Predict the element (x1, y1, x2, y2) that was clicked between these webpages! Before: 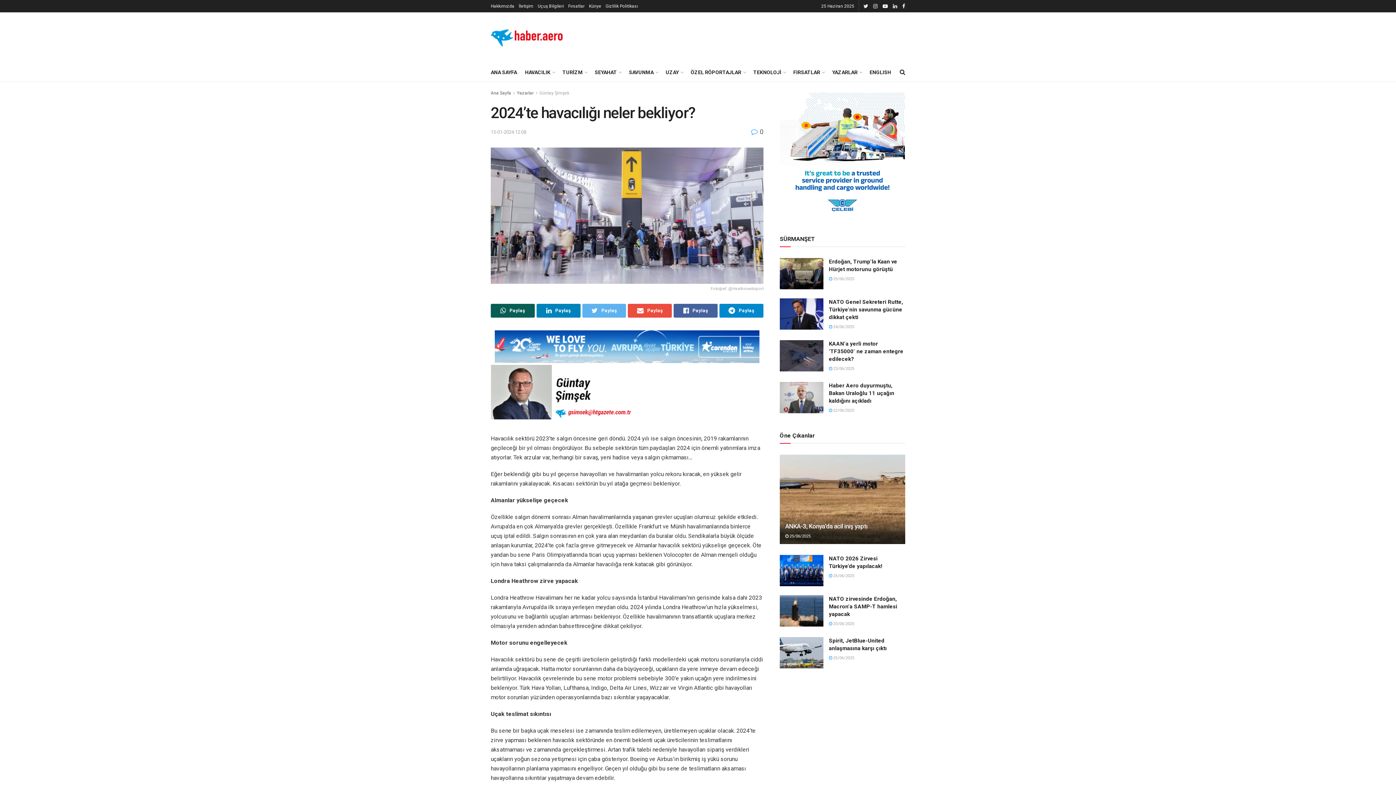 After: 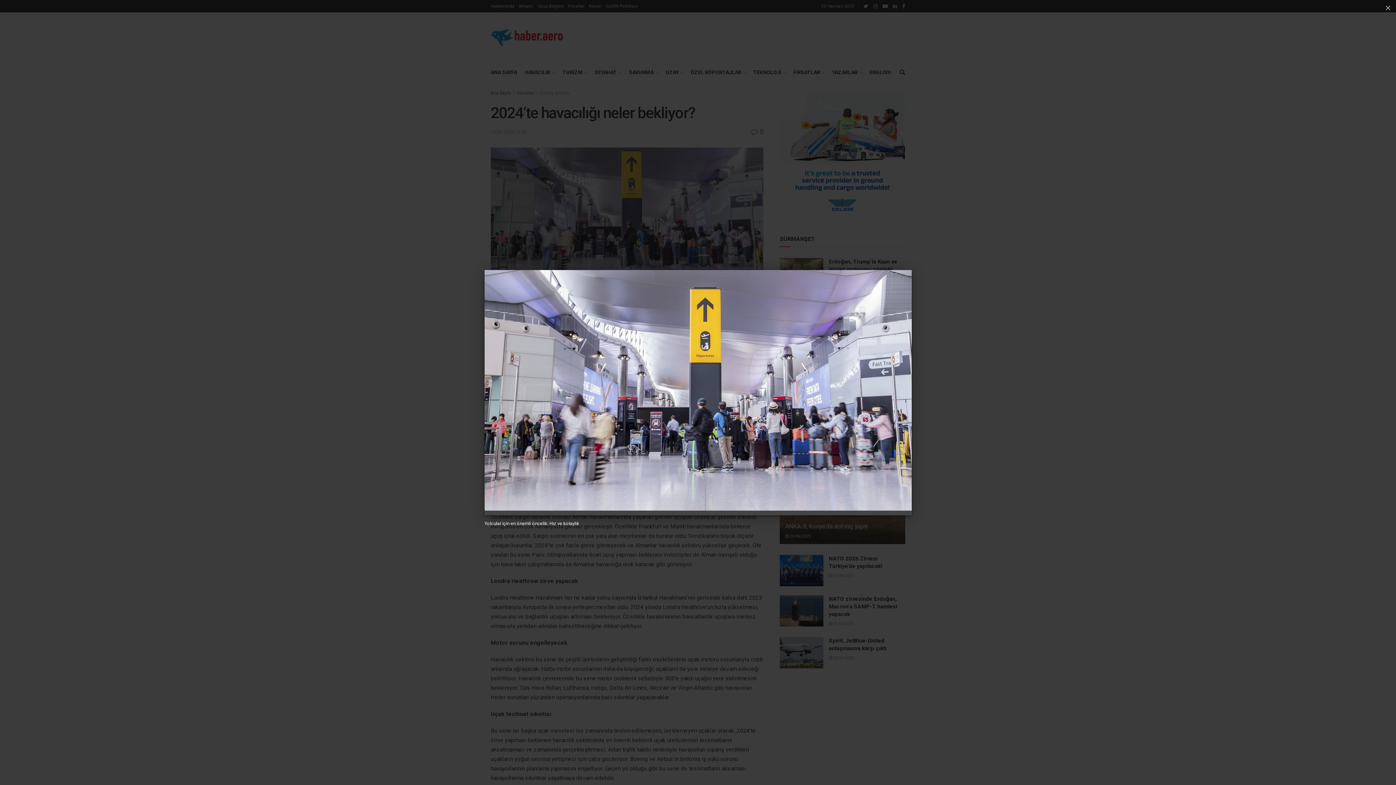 Action: bbox: (490, 147, 763, 293) label: Fotoğraf: @HeathrowAirport